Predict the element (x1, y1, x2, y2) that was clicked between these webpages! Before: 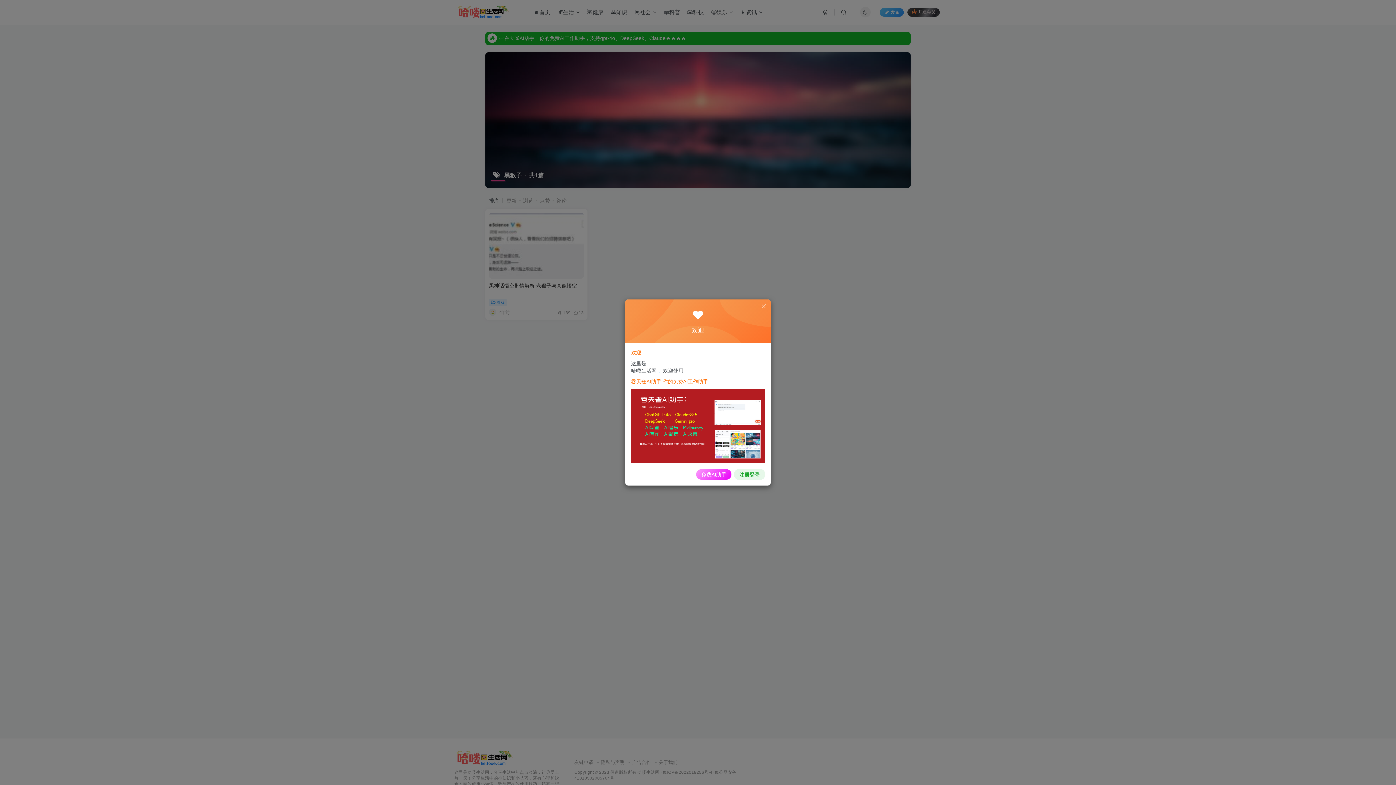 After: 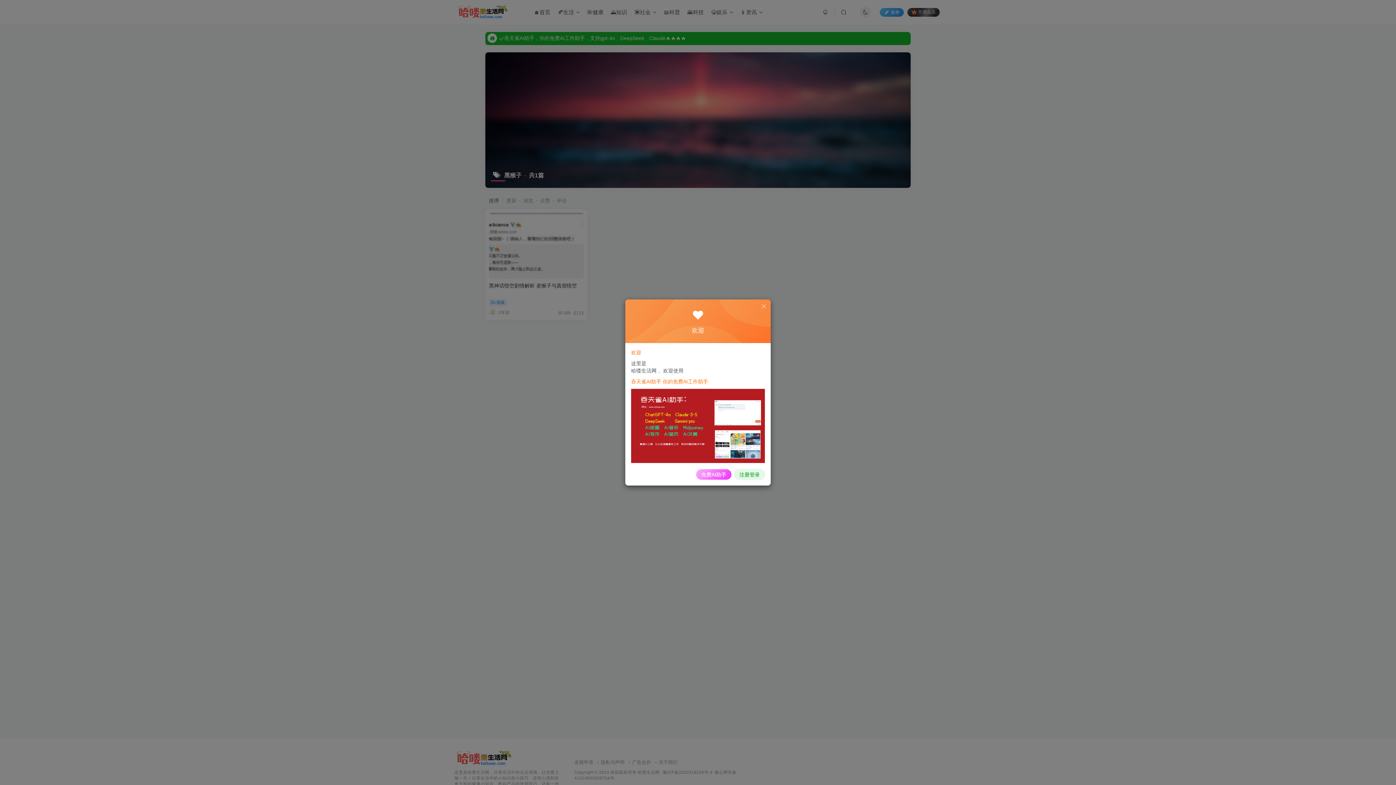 Action: bbox: (696, 469, 731, 479) label: 免费AI助手